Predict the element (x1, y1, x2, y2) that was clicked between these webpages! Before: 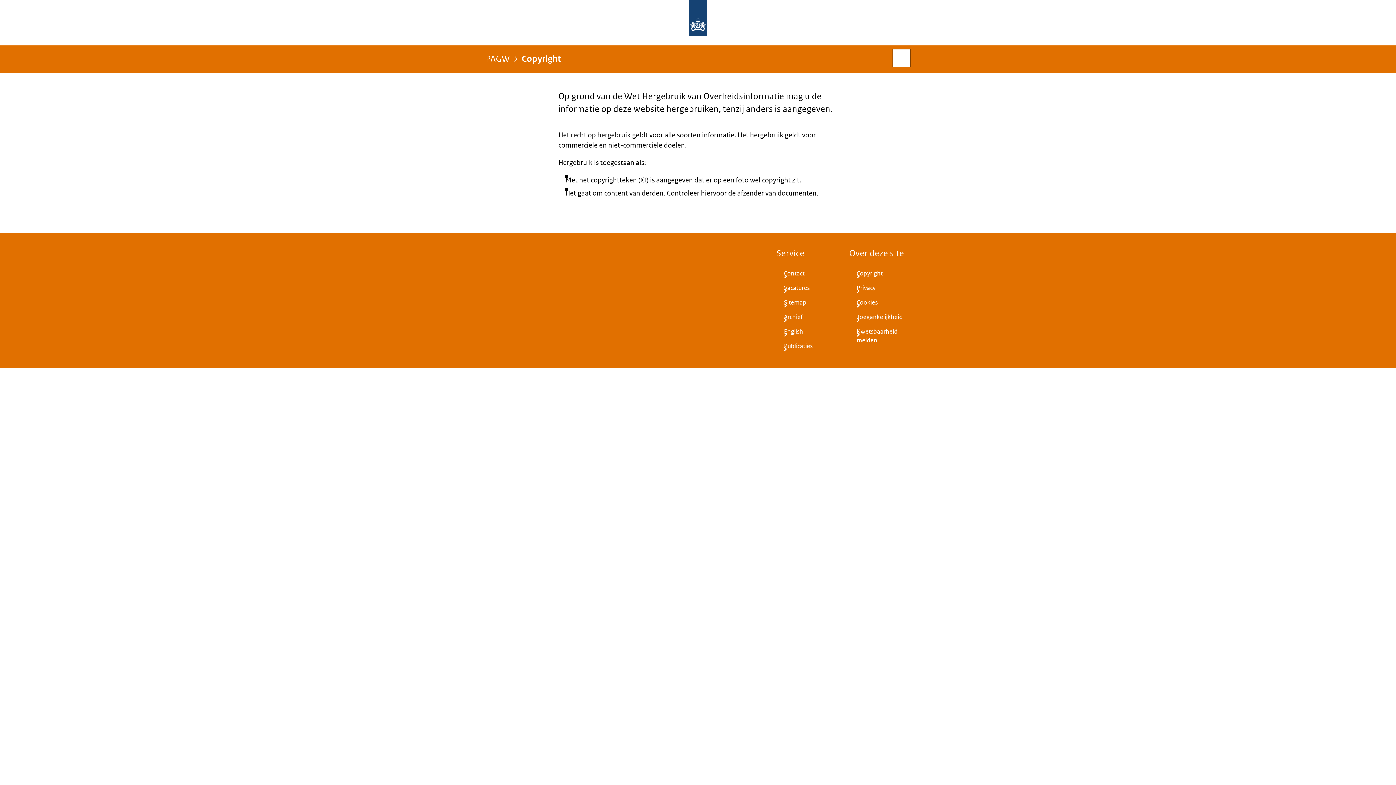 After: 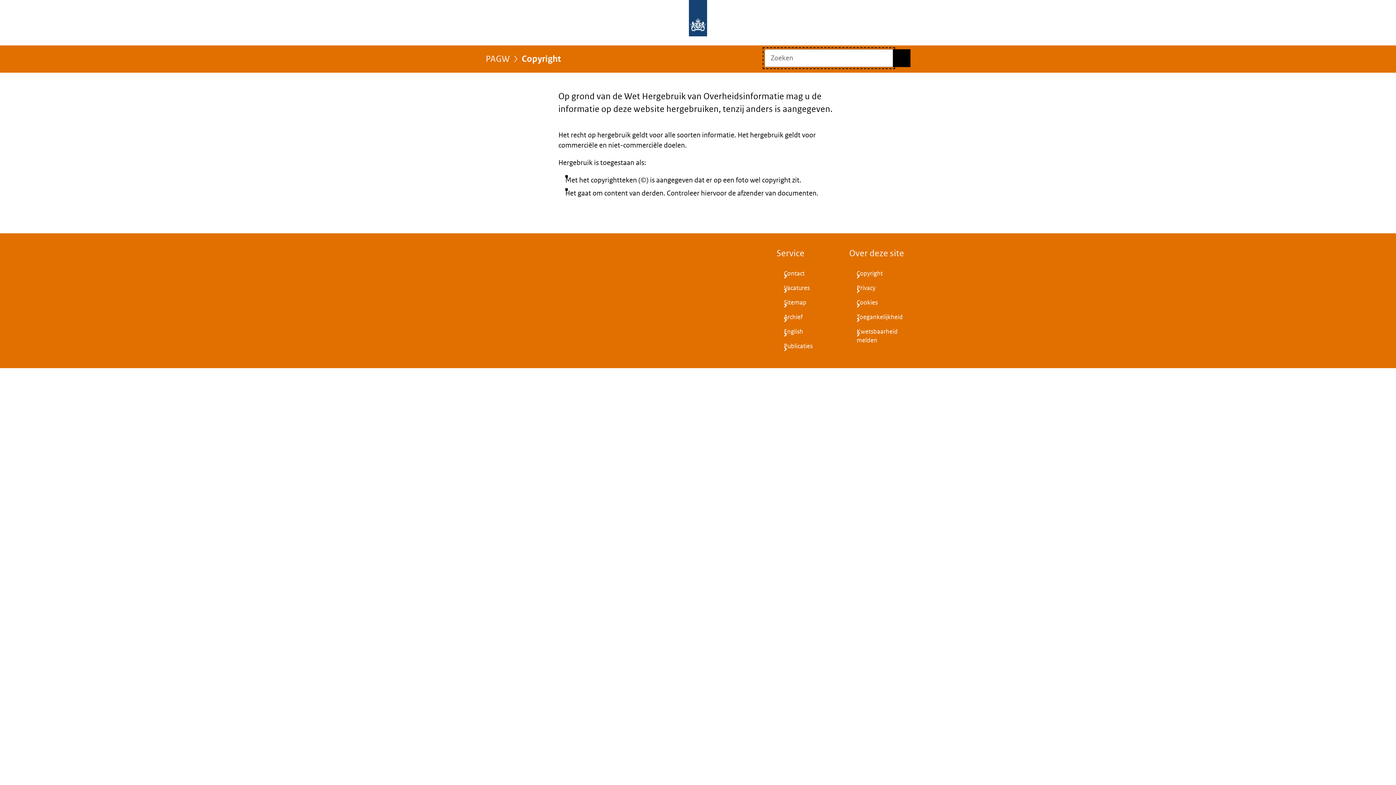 Action: label: Open zoekveld bbox: (893, 49, 910, 66)